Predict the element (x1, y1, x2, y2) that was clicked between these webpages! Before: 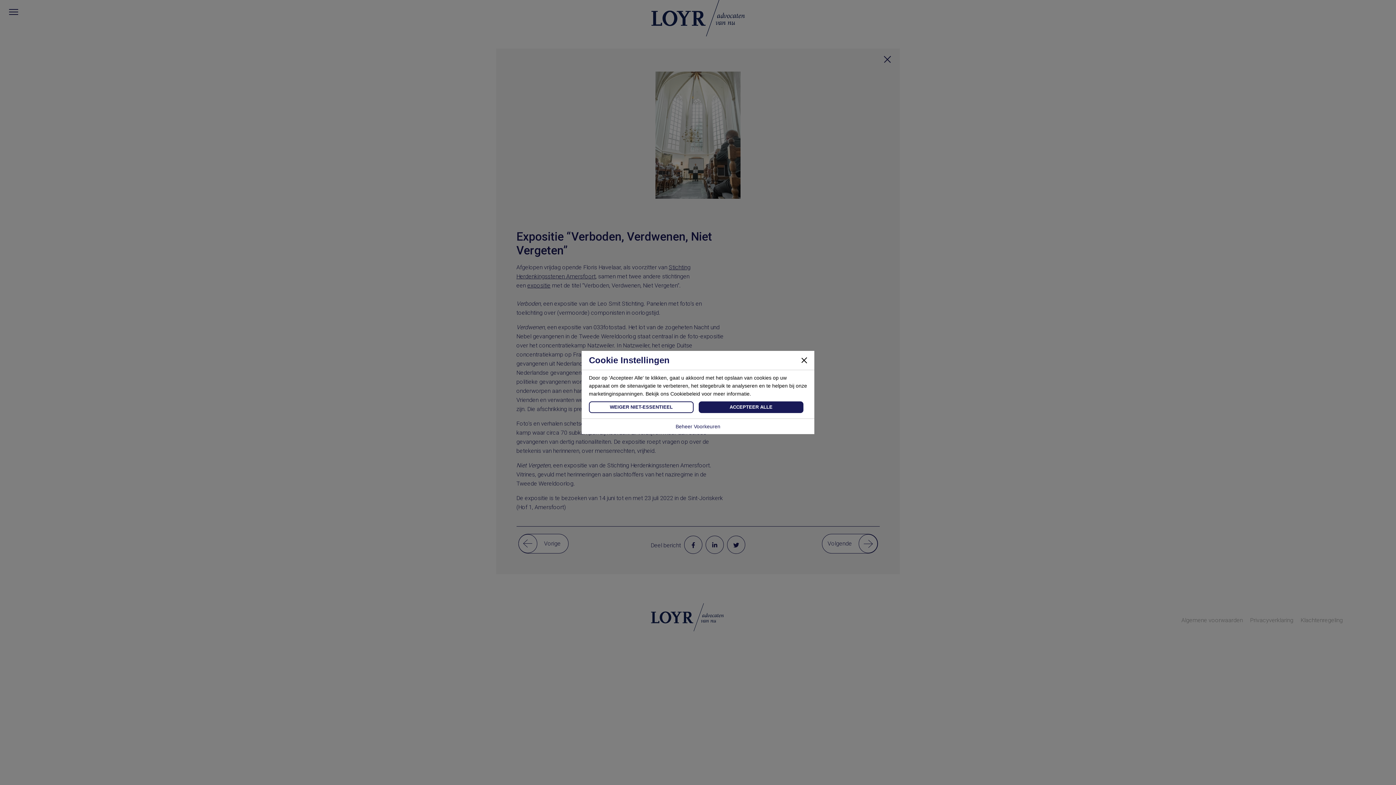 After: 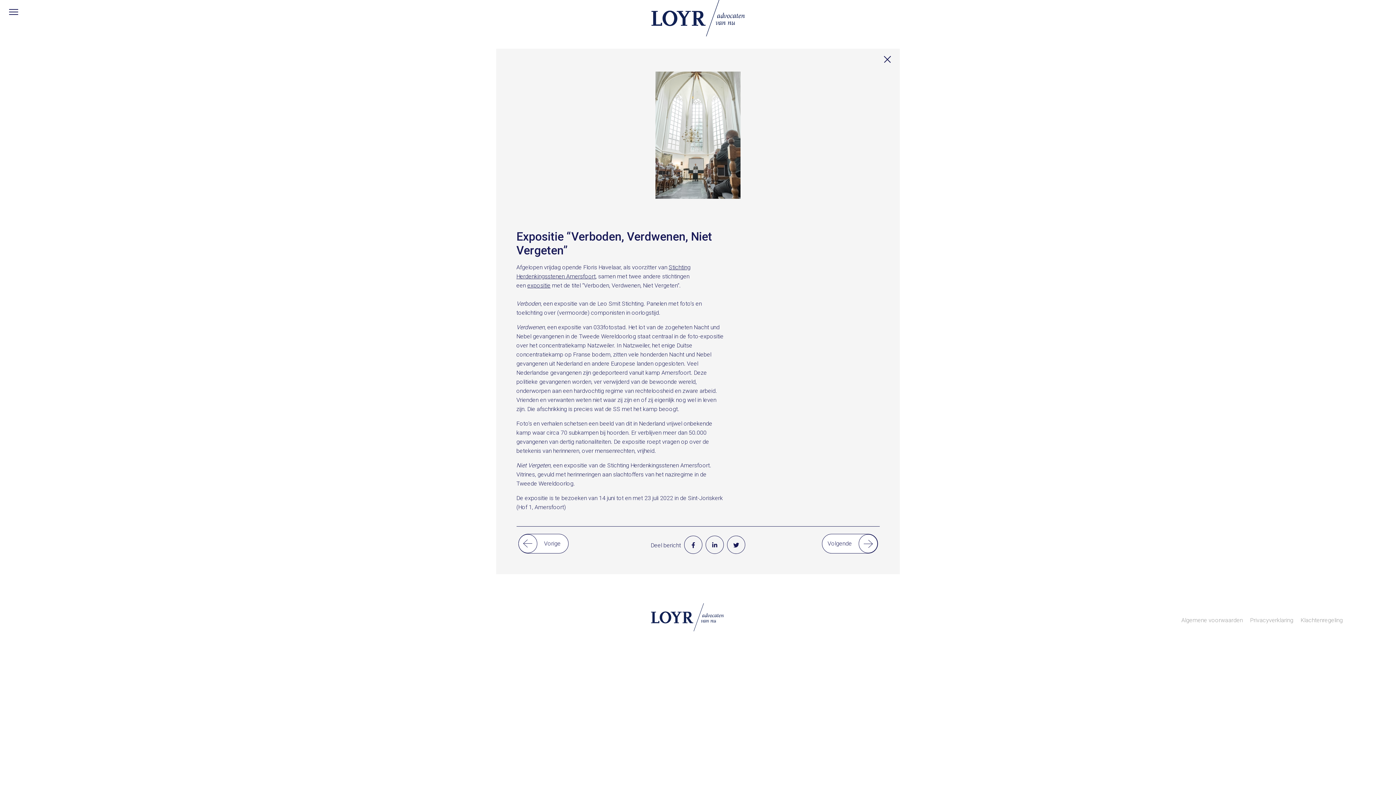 Action: label: WEIGER NIET-ESSENTIEEL bbox: (589, 401, 693, 413)